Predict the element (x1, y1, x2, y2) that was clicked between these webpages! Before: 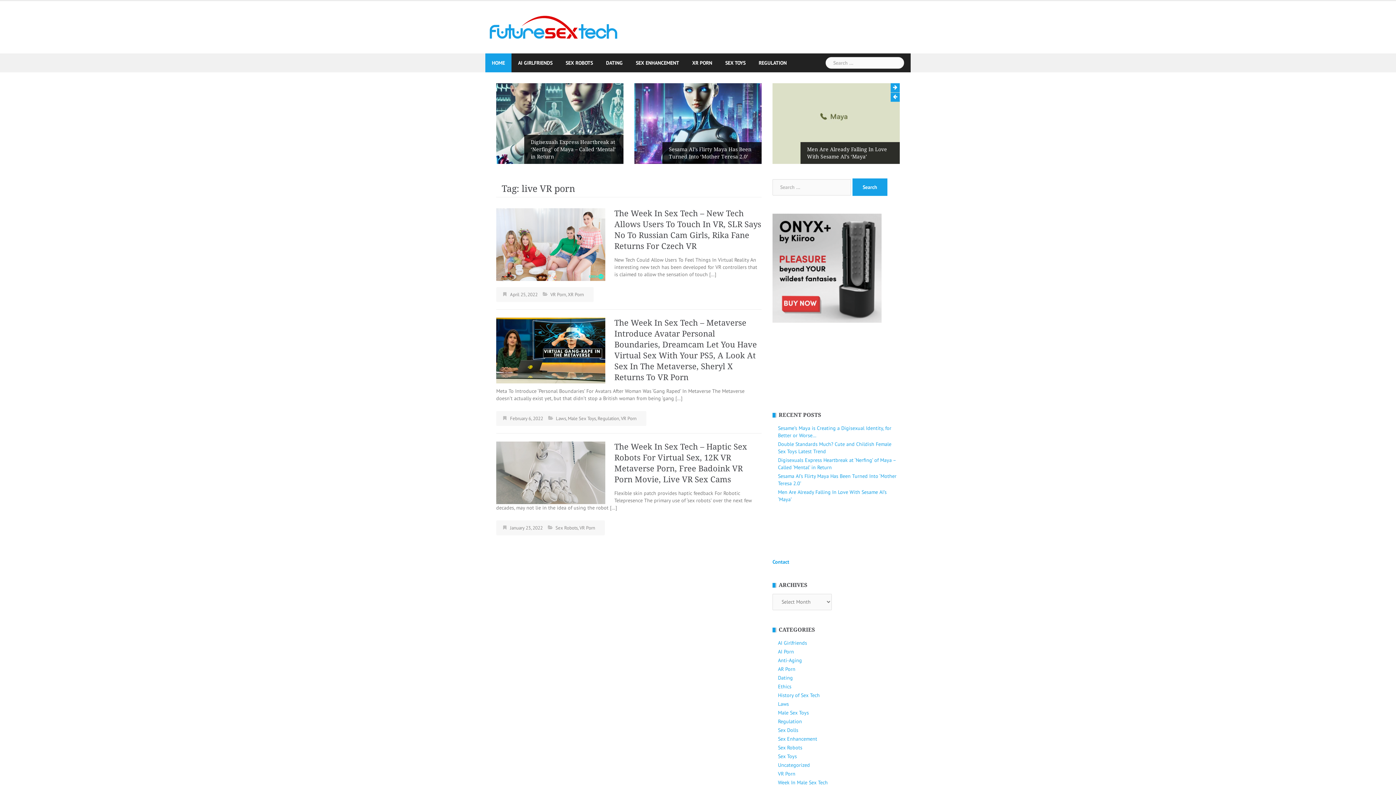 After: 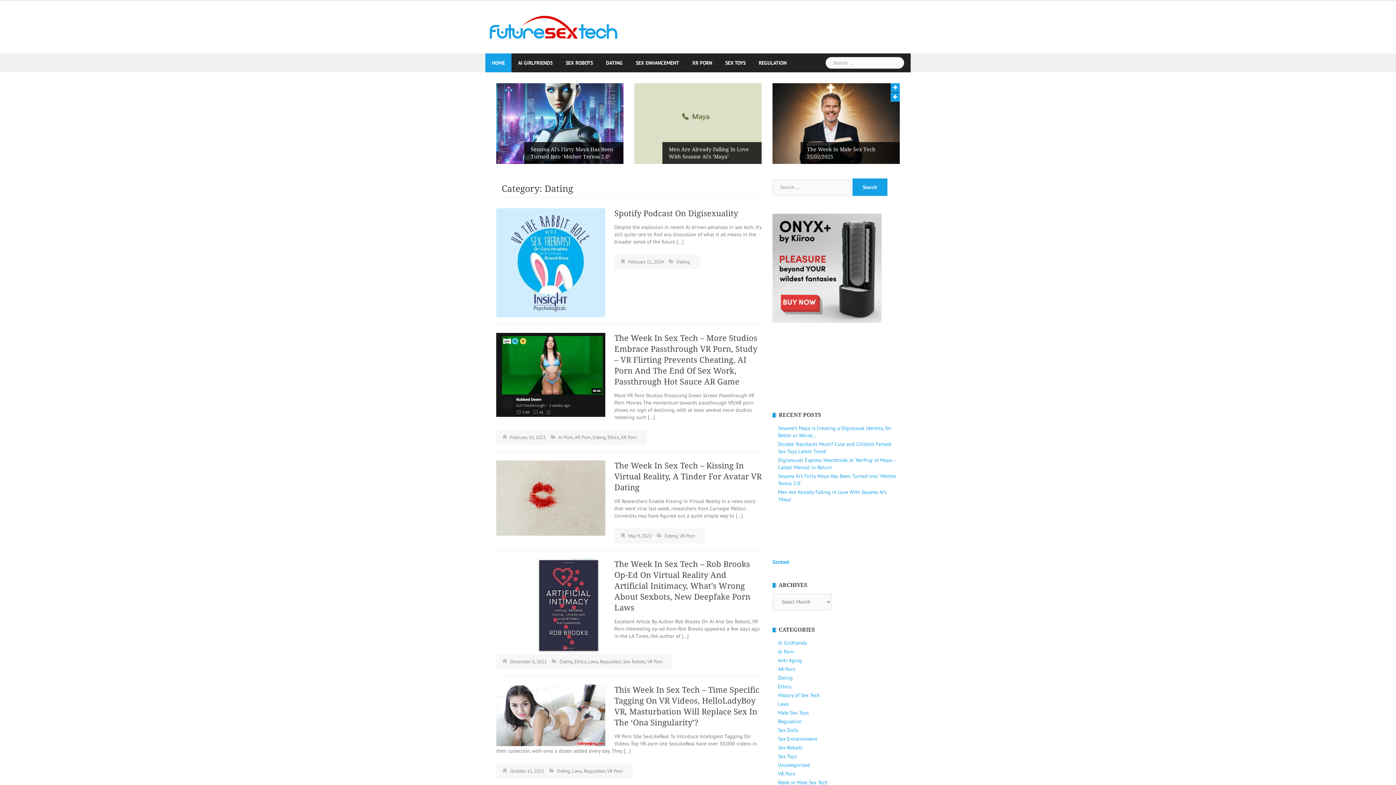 Action: label: DATING bbox: (606, 53, 622, 72)